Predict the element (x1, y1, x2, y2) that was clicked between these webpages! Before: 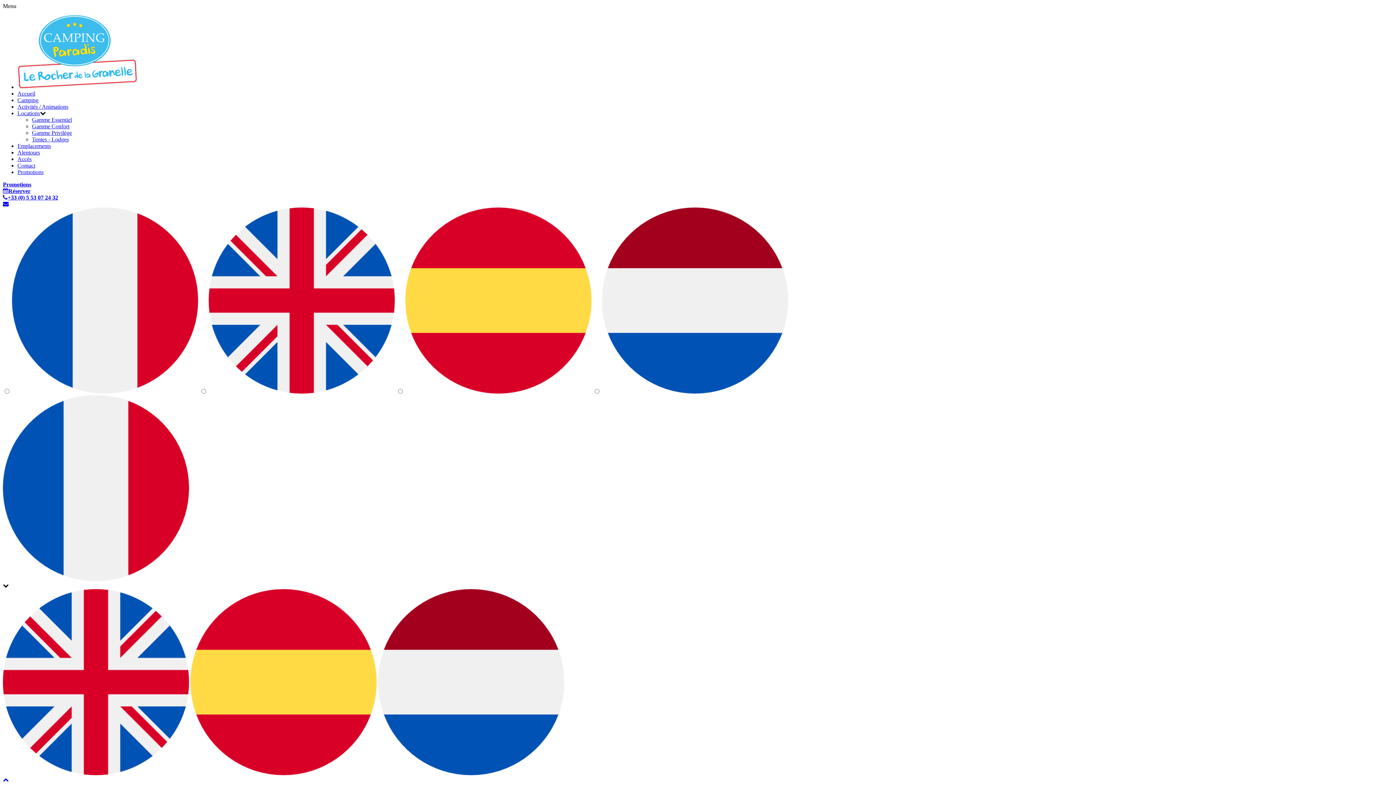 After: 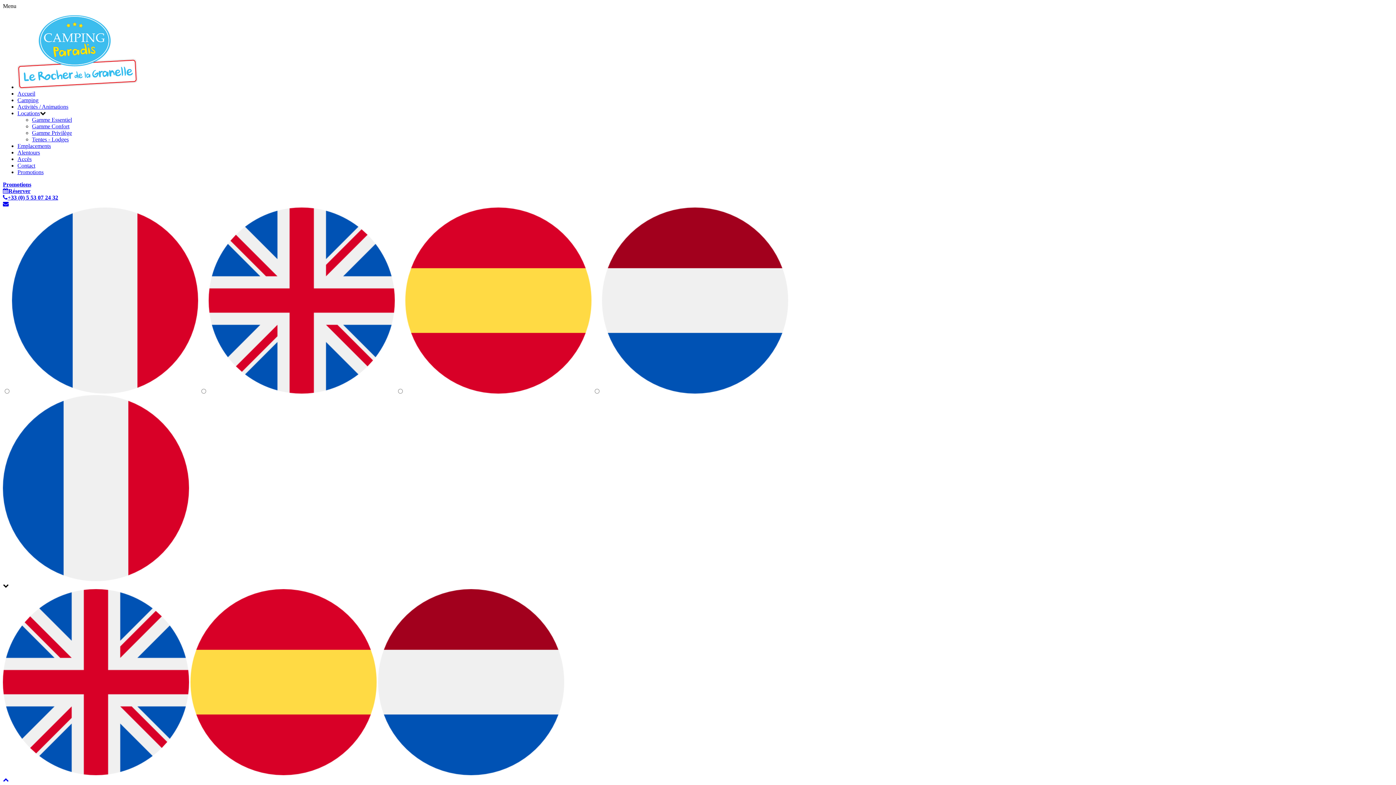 Action: bbox: (17, 162, 35, 168) label: Contact